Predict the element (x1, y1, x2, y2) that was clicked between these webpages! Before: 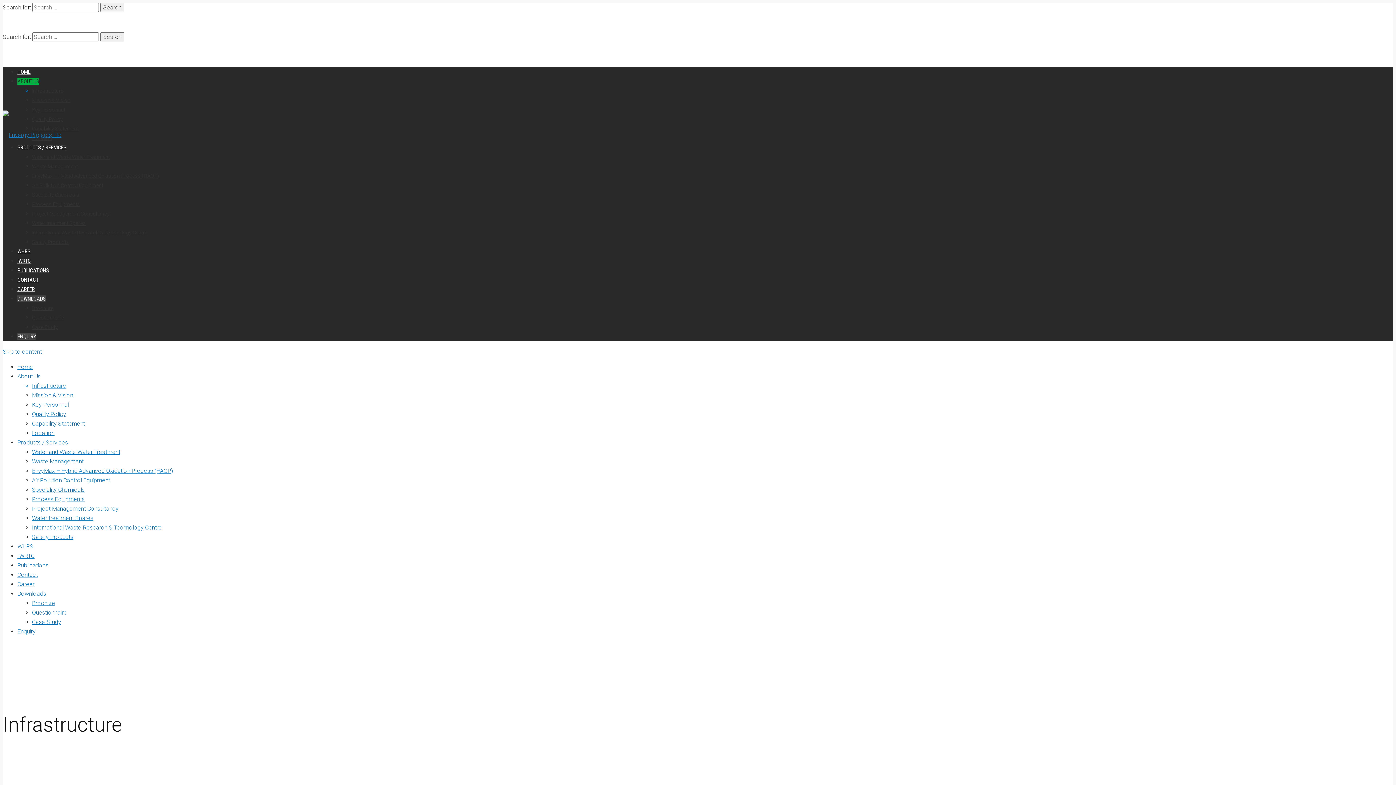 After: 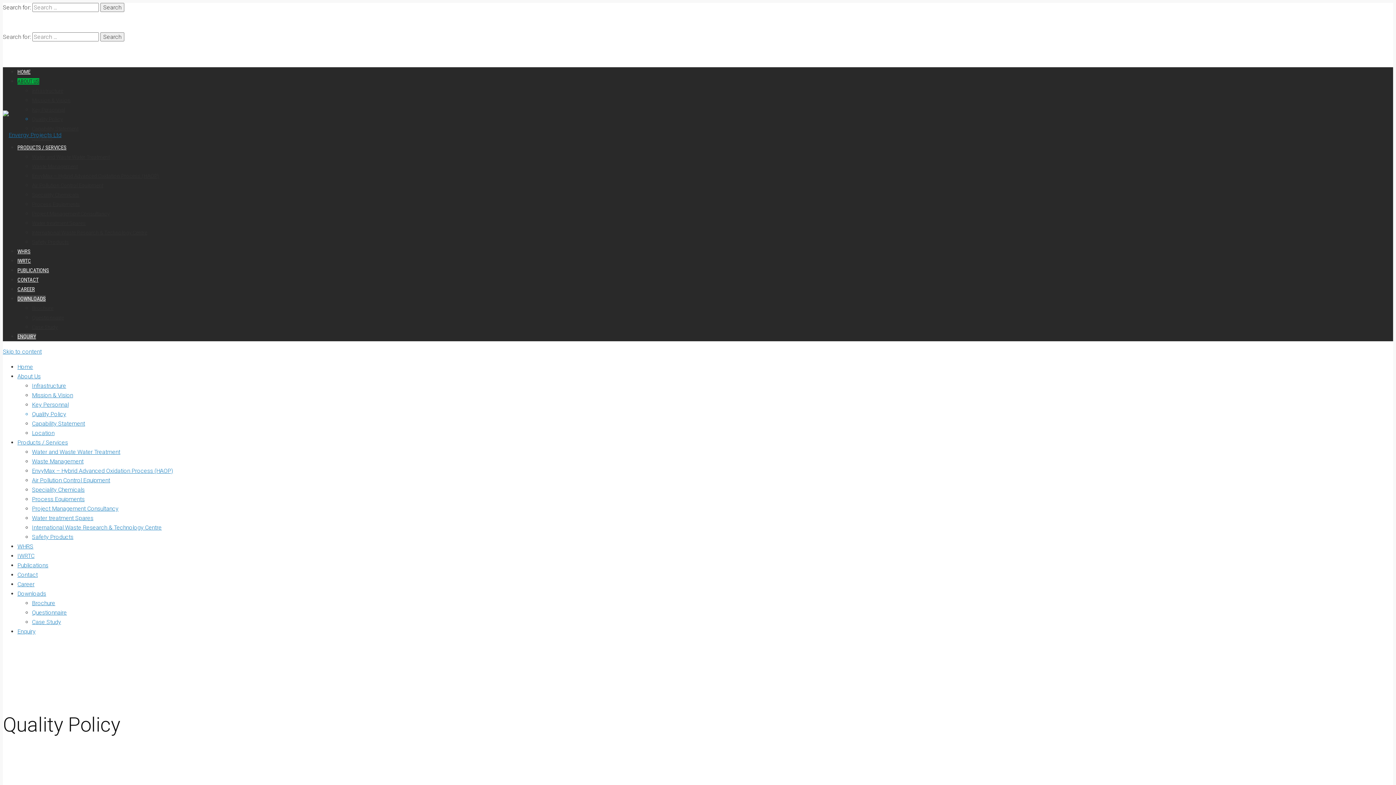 Action: bbox: (32, 116, 62, 122) label: Quality Policy